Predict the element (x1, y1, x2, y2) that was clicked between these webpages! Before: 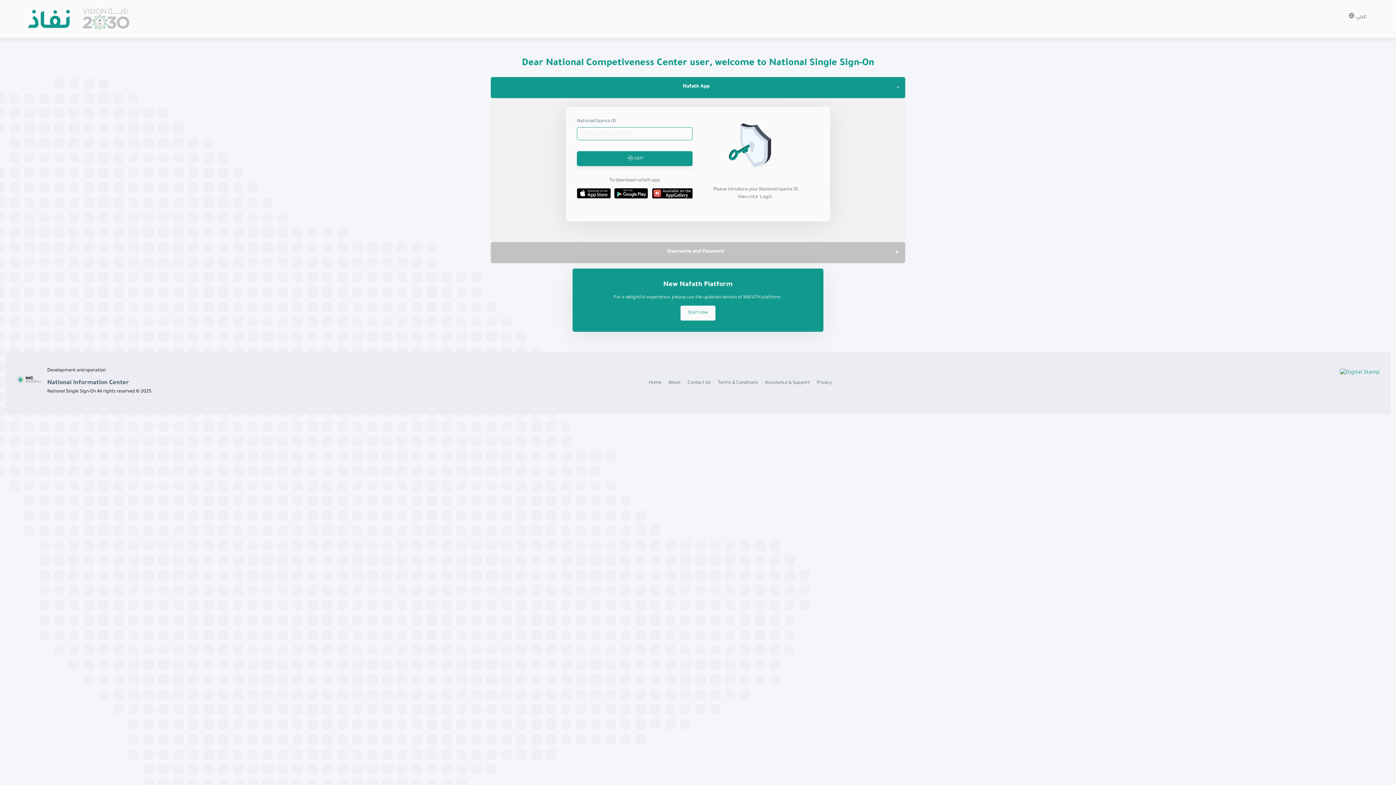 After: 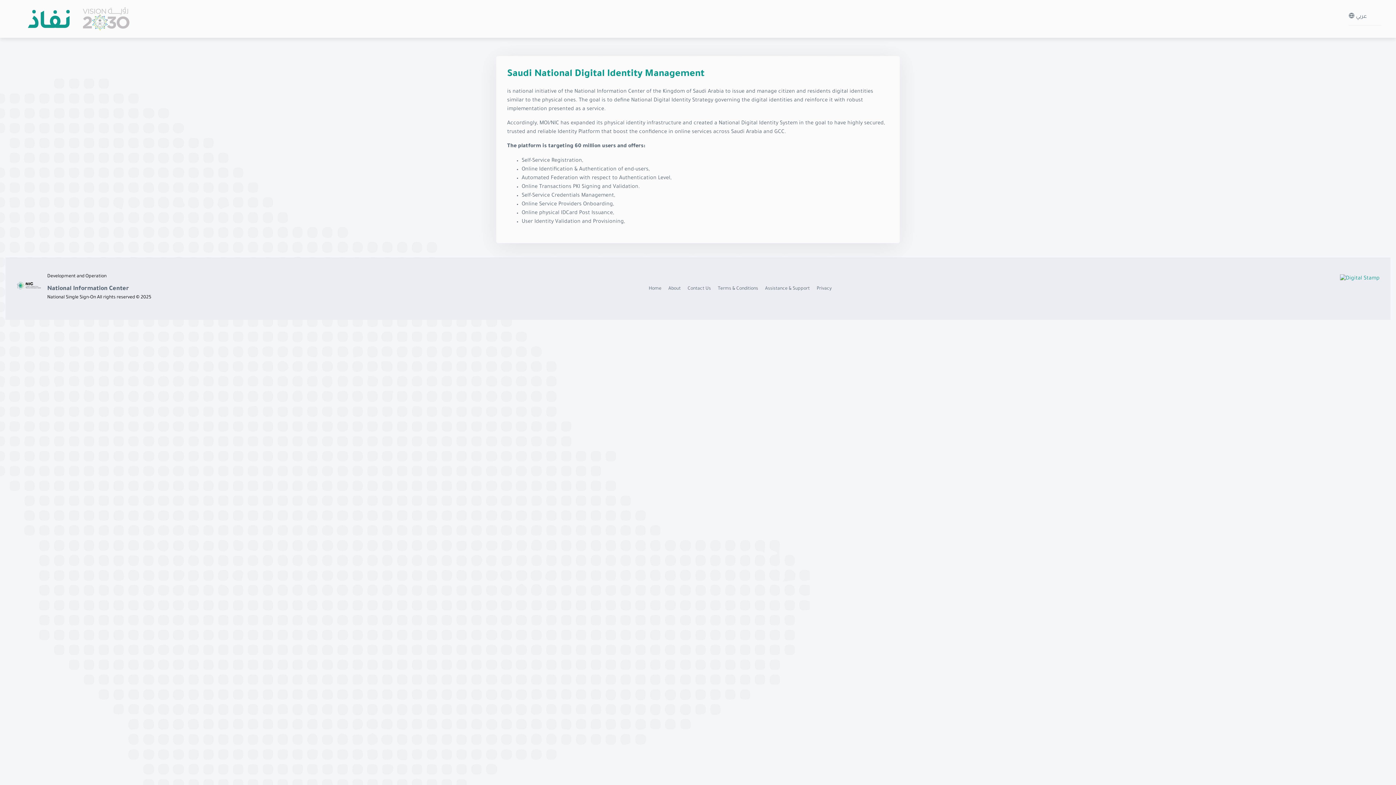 Action: bbox: (668, 380, 680, 385) label: About